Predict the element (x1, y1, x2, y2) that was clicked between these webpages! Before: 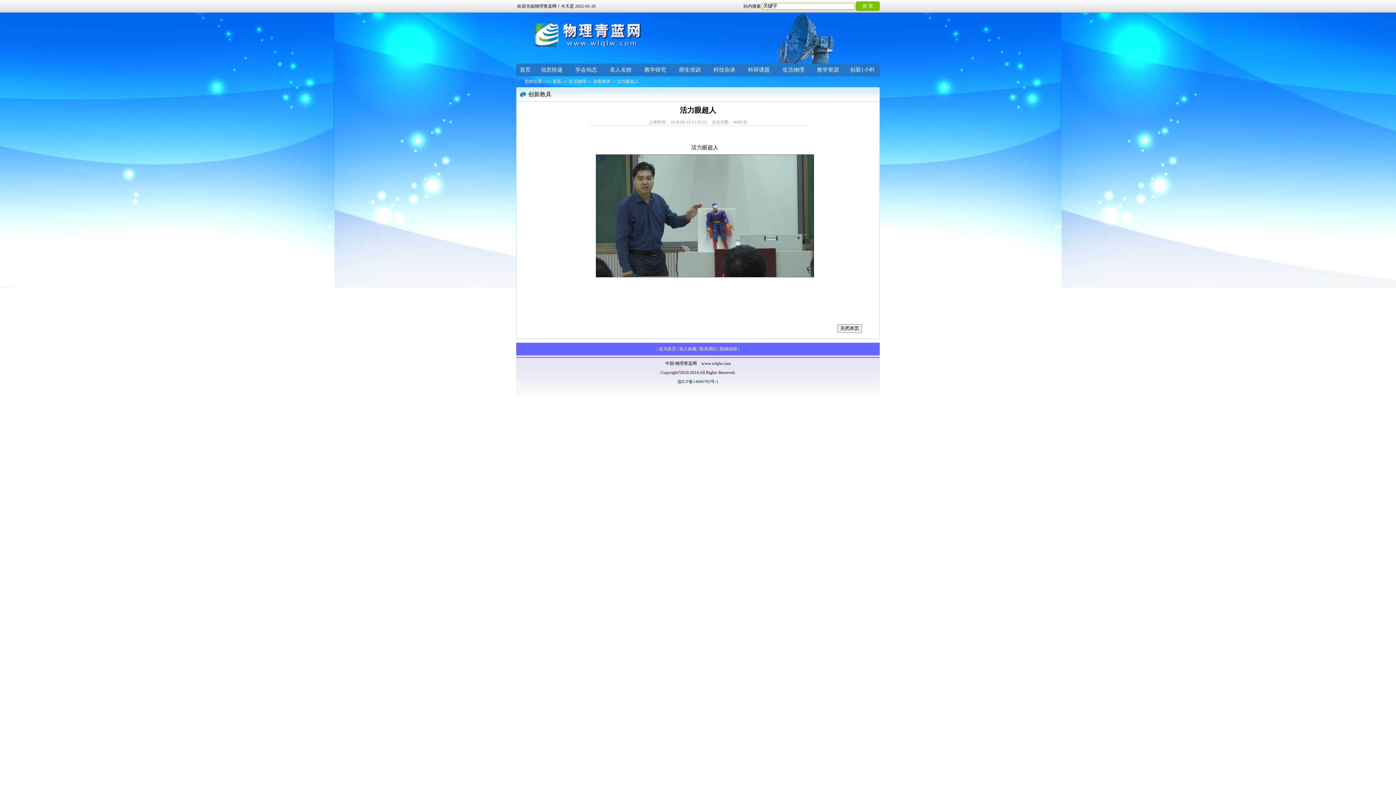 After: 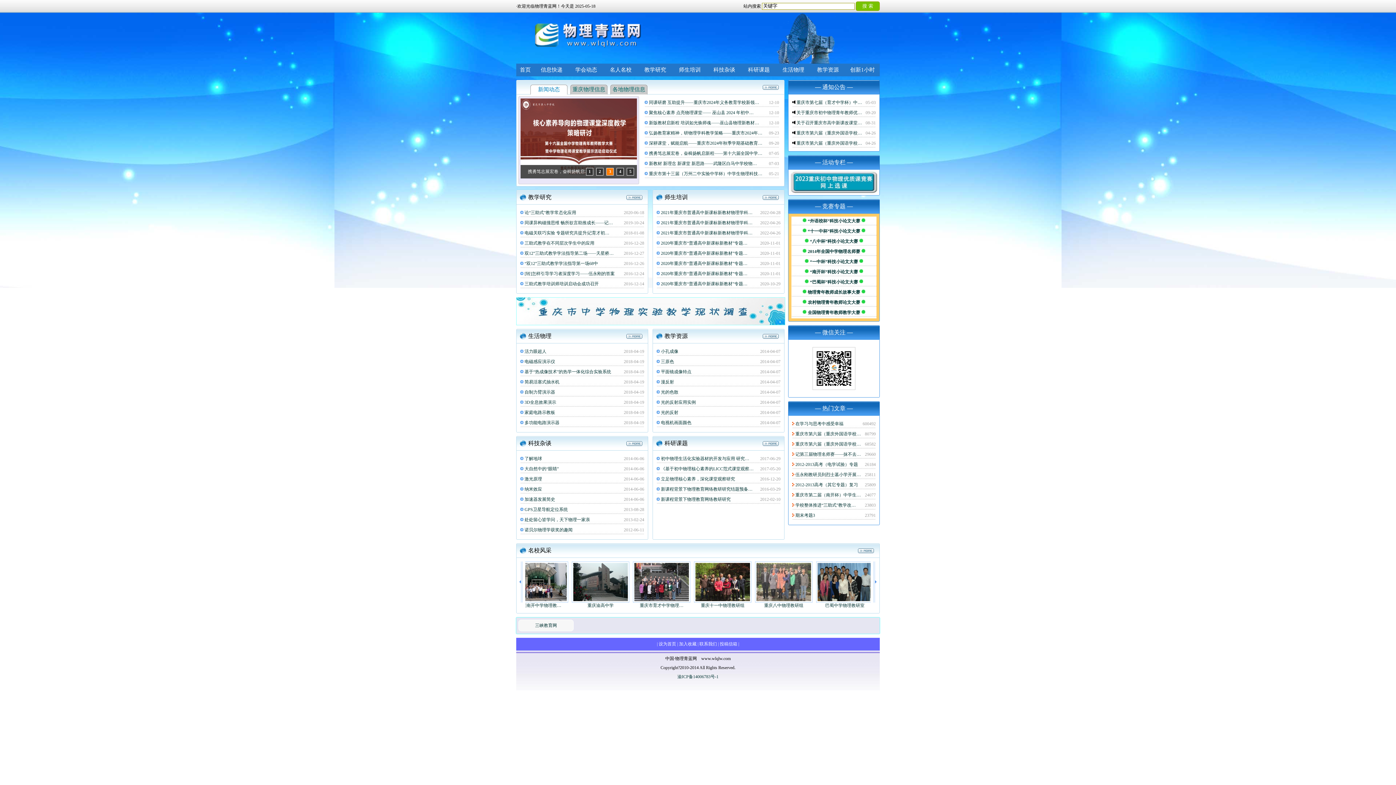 Action: label: 首页 bbox: (552, 78, 561, 84)